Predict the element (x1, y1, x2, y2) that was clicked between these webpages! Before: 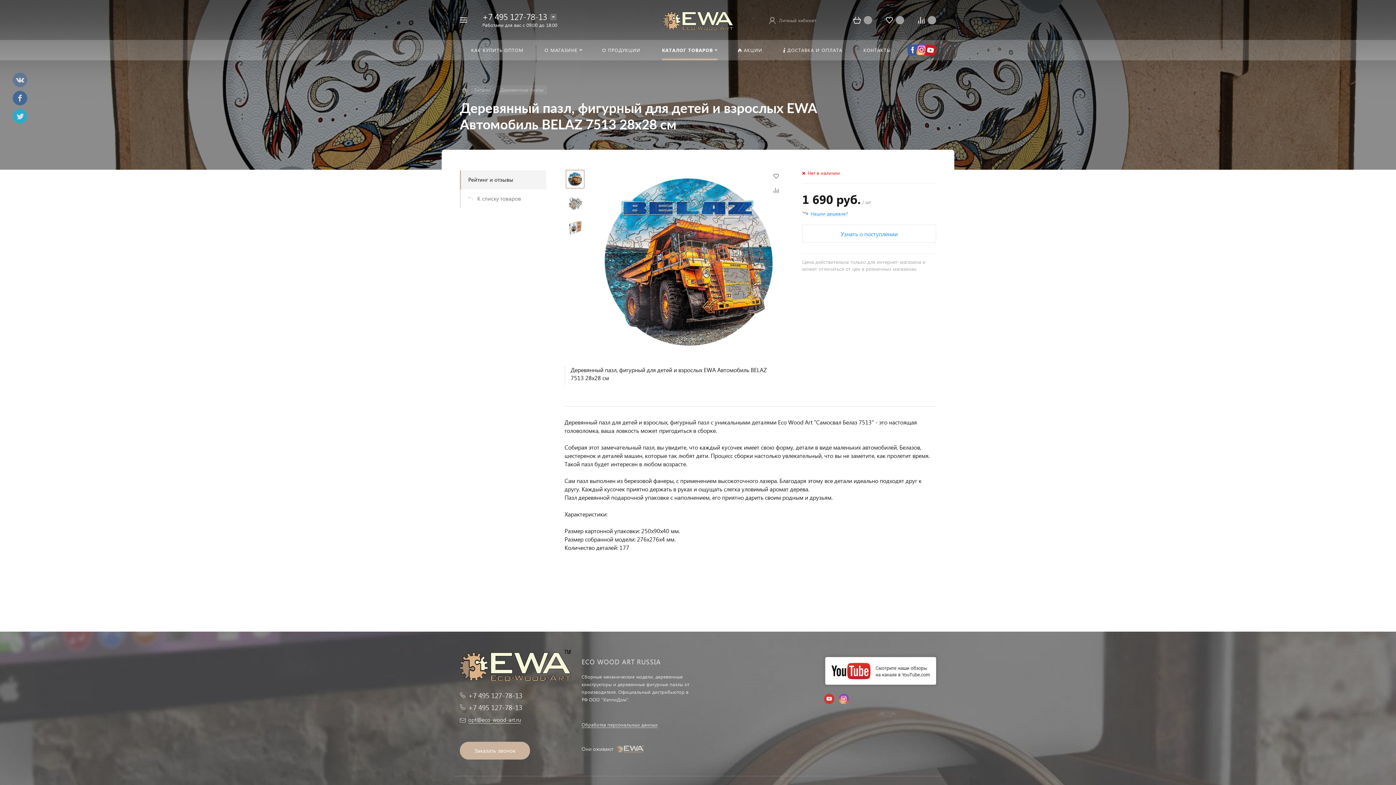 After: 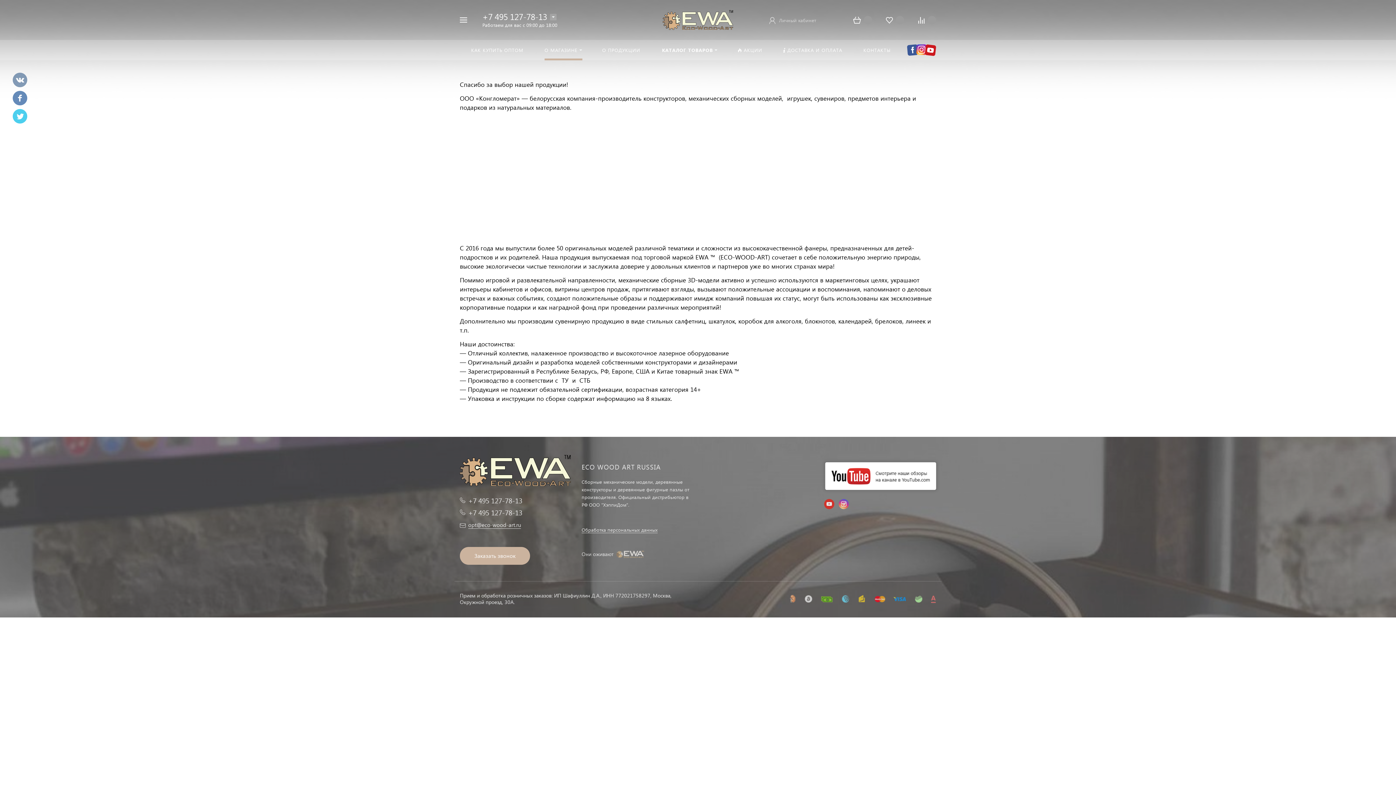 Action: bbox: (534, 40, 592, 60) label: О МАГАЗИНЕ